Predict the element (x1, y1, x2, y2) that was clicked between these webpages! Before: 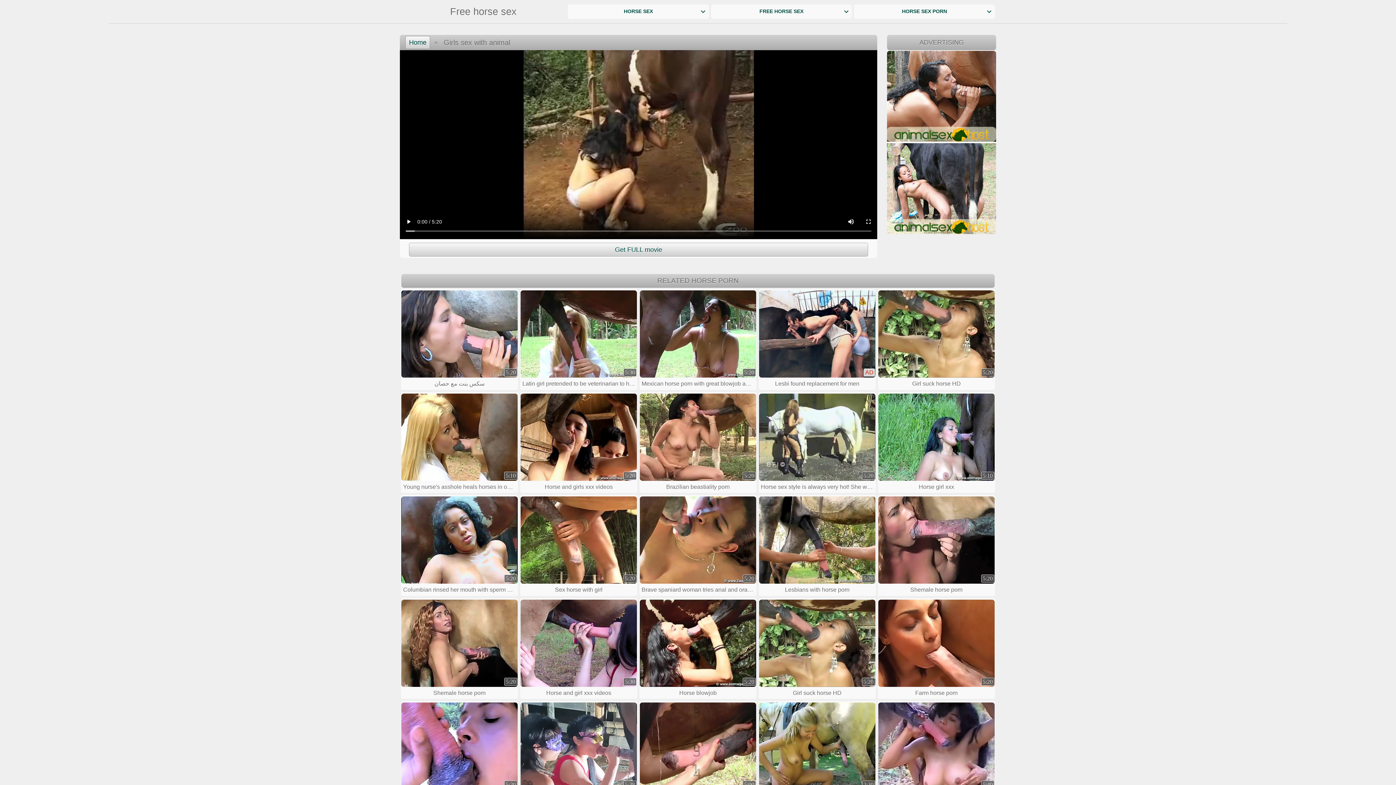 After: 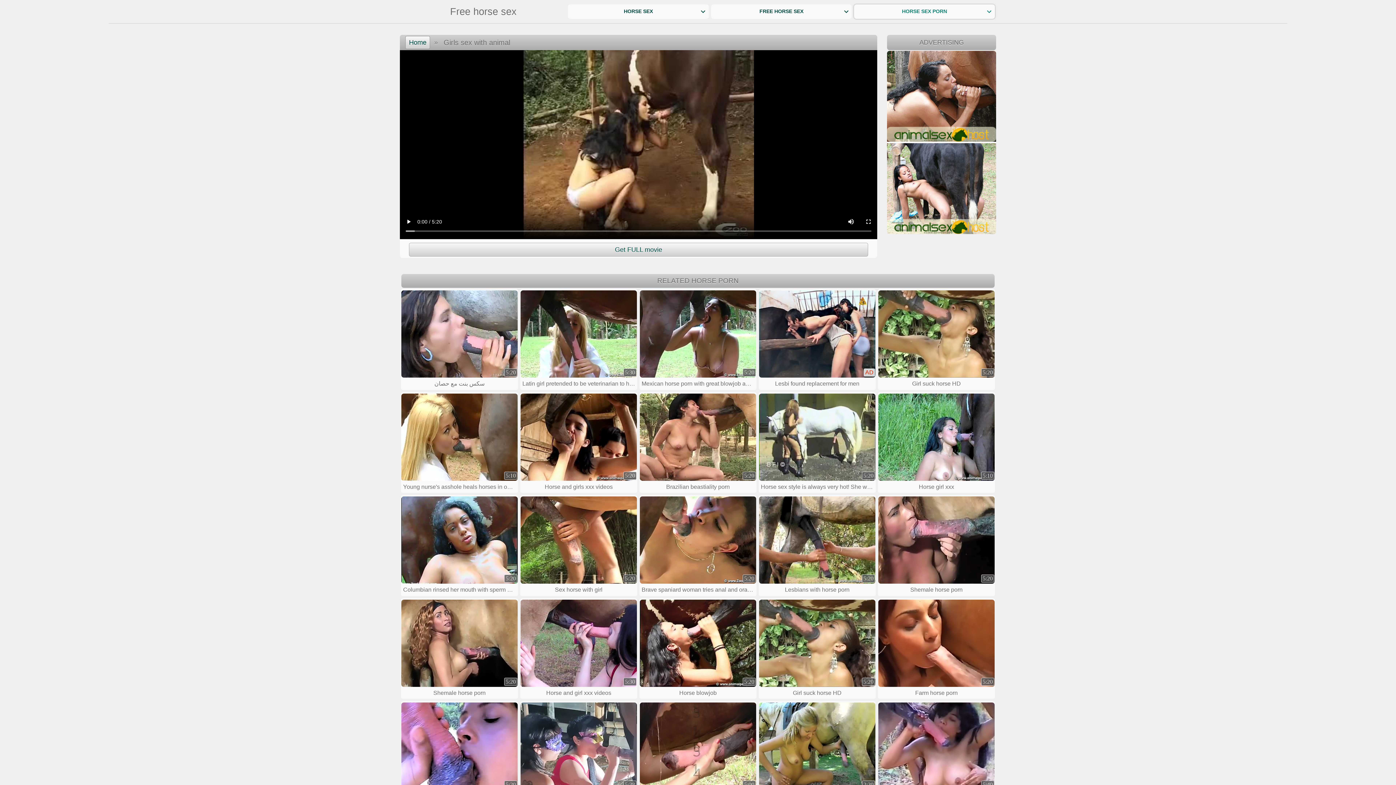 Action: bbox: (854, 4, 995, 18) label: HORSE SEX PORN